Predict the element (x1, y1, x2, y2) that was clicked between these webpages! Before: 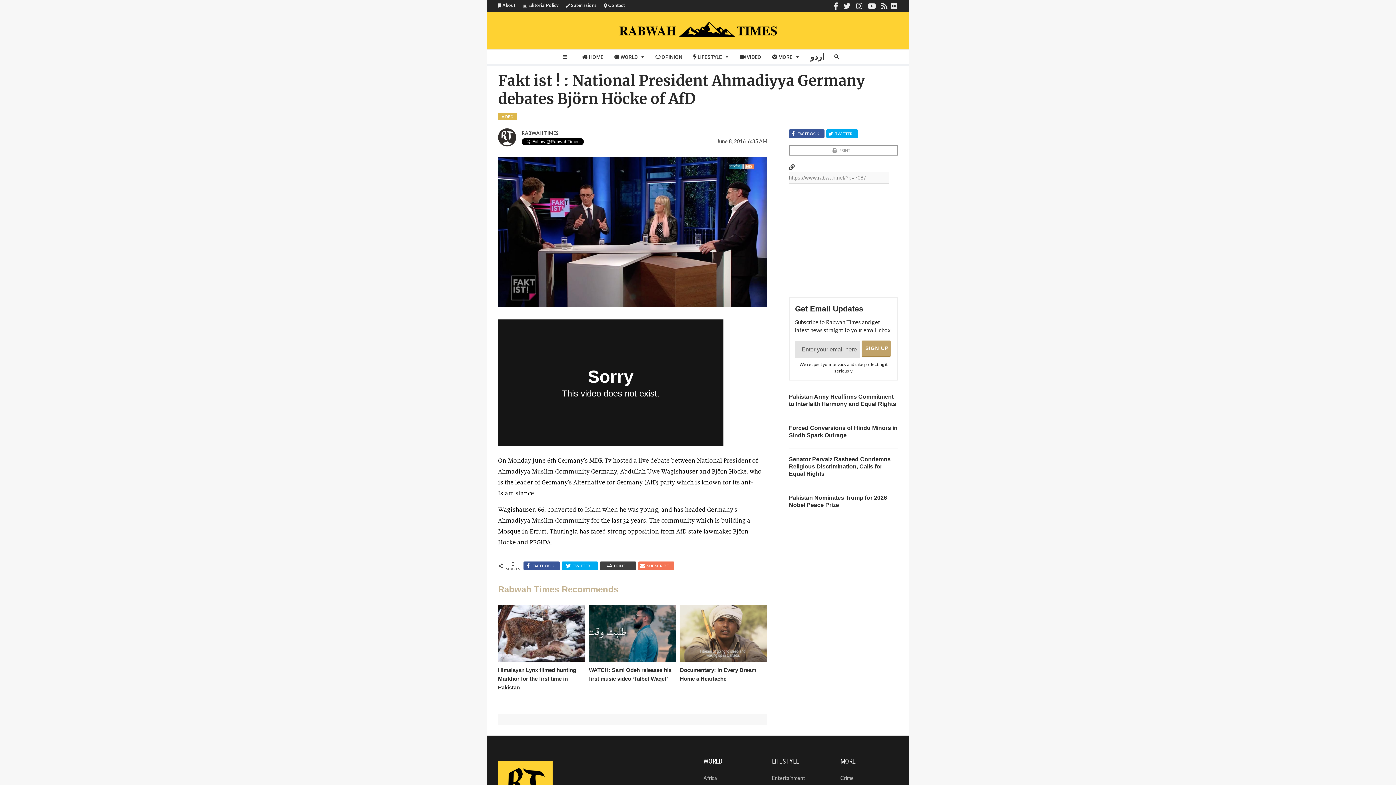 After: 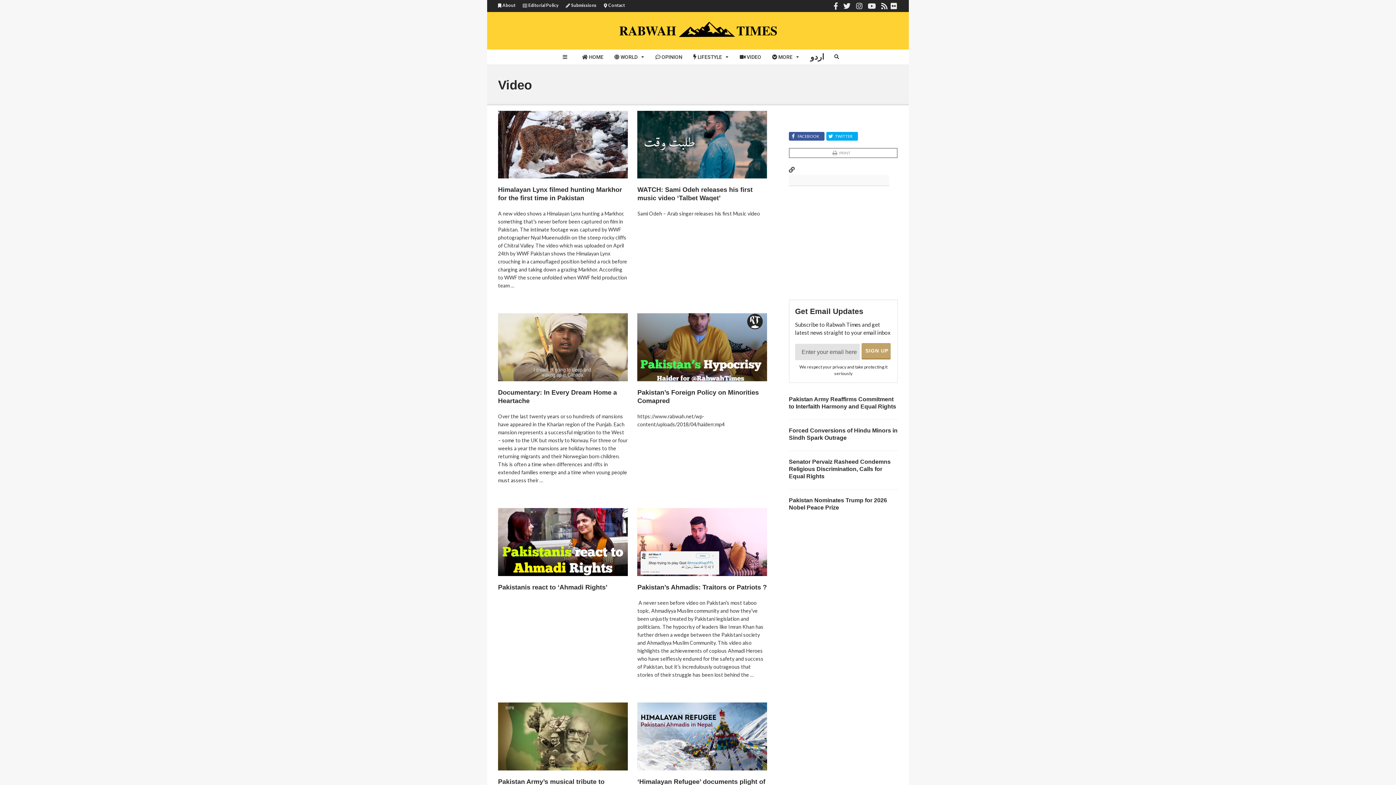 Action: bbox: (501, 114, 513, 118) label: VIDEO